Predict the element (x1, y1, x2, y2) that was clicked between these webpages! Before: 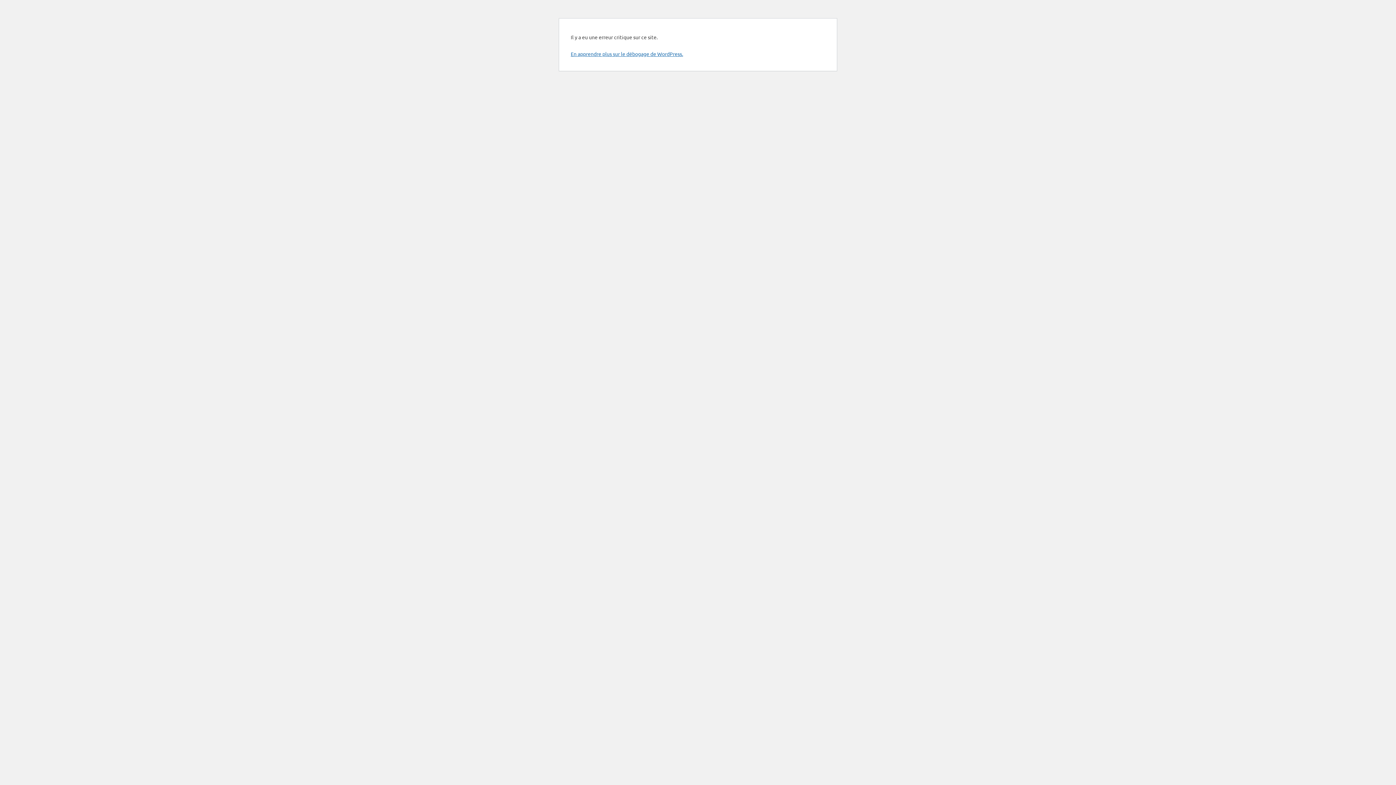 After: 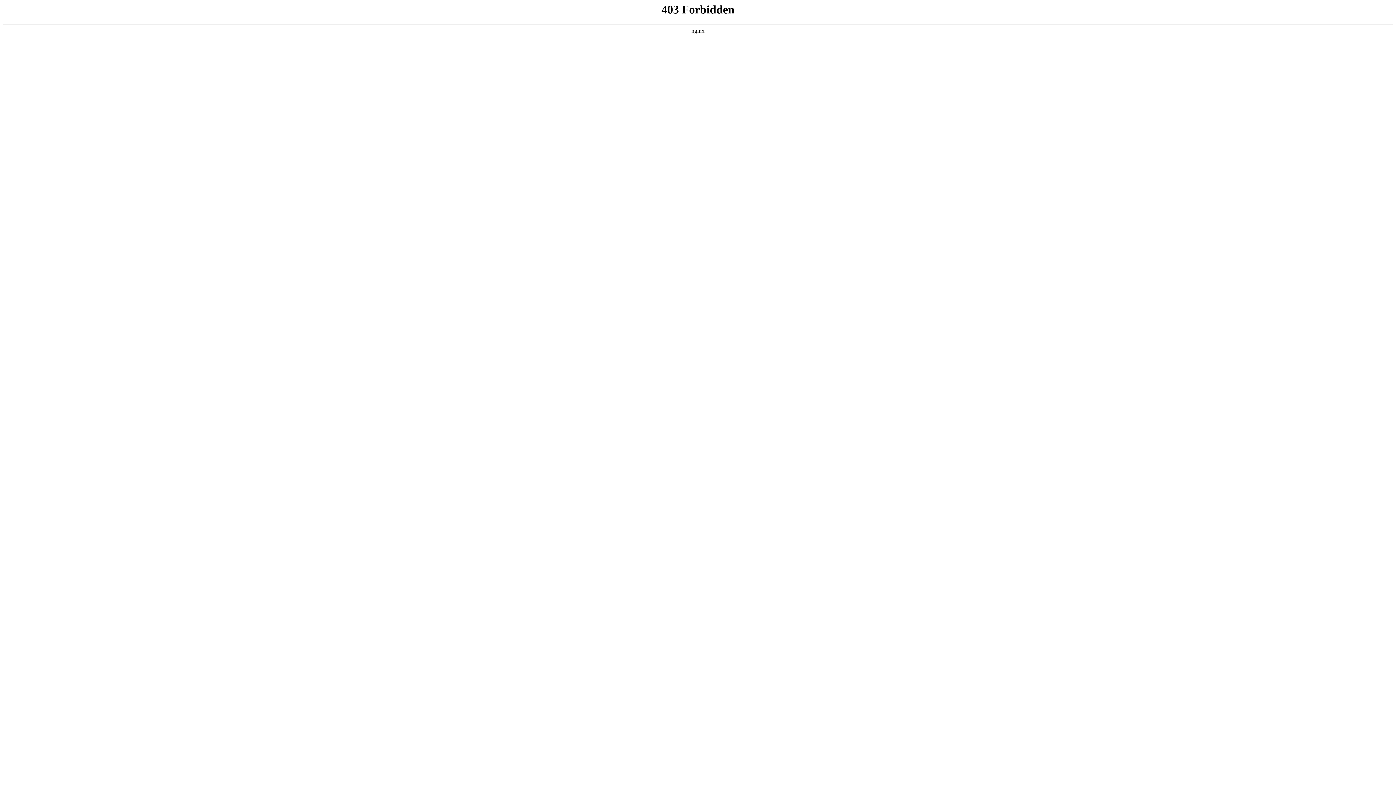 Action: label: En apprendre plus sur le débogage de WordPress. bbox: (570, 50, 683, 57)